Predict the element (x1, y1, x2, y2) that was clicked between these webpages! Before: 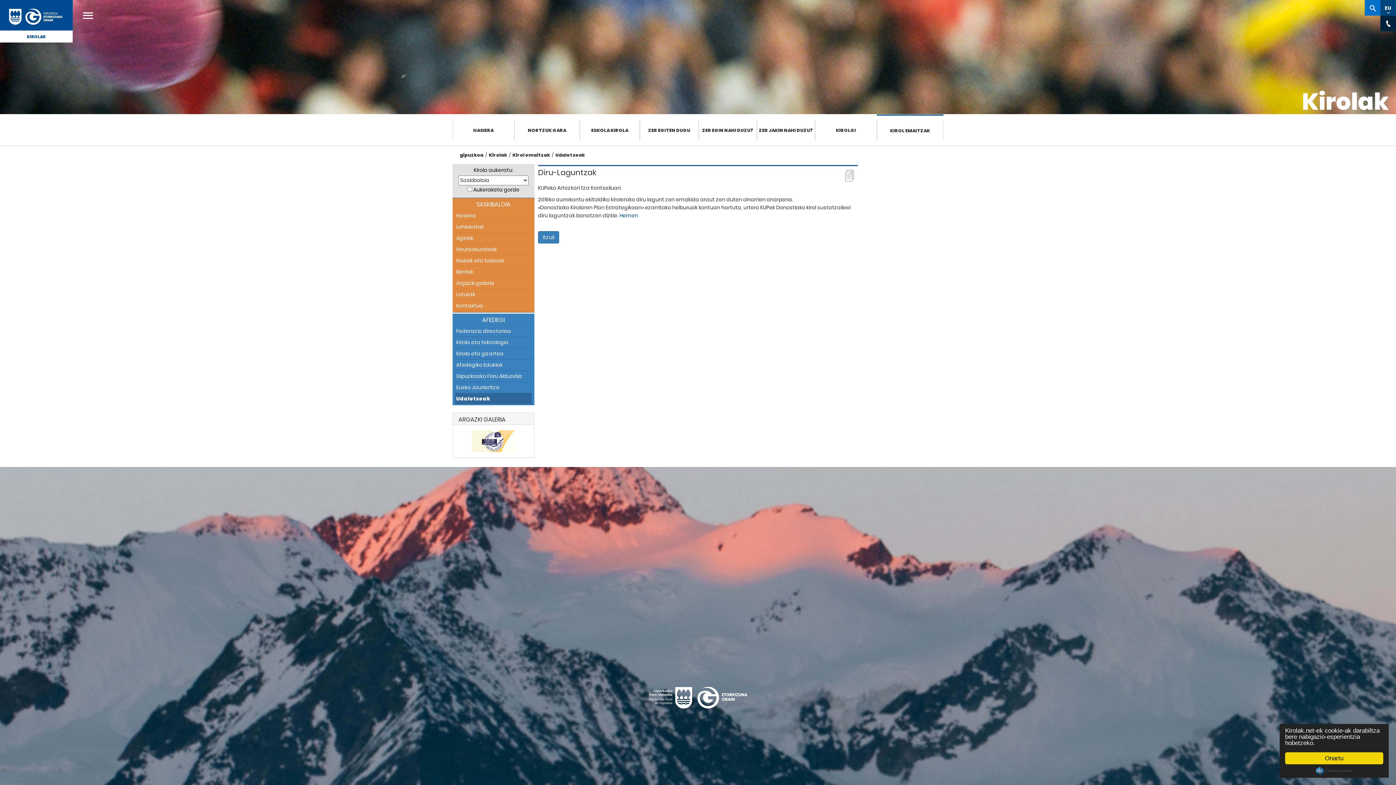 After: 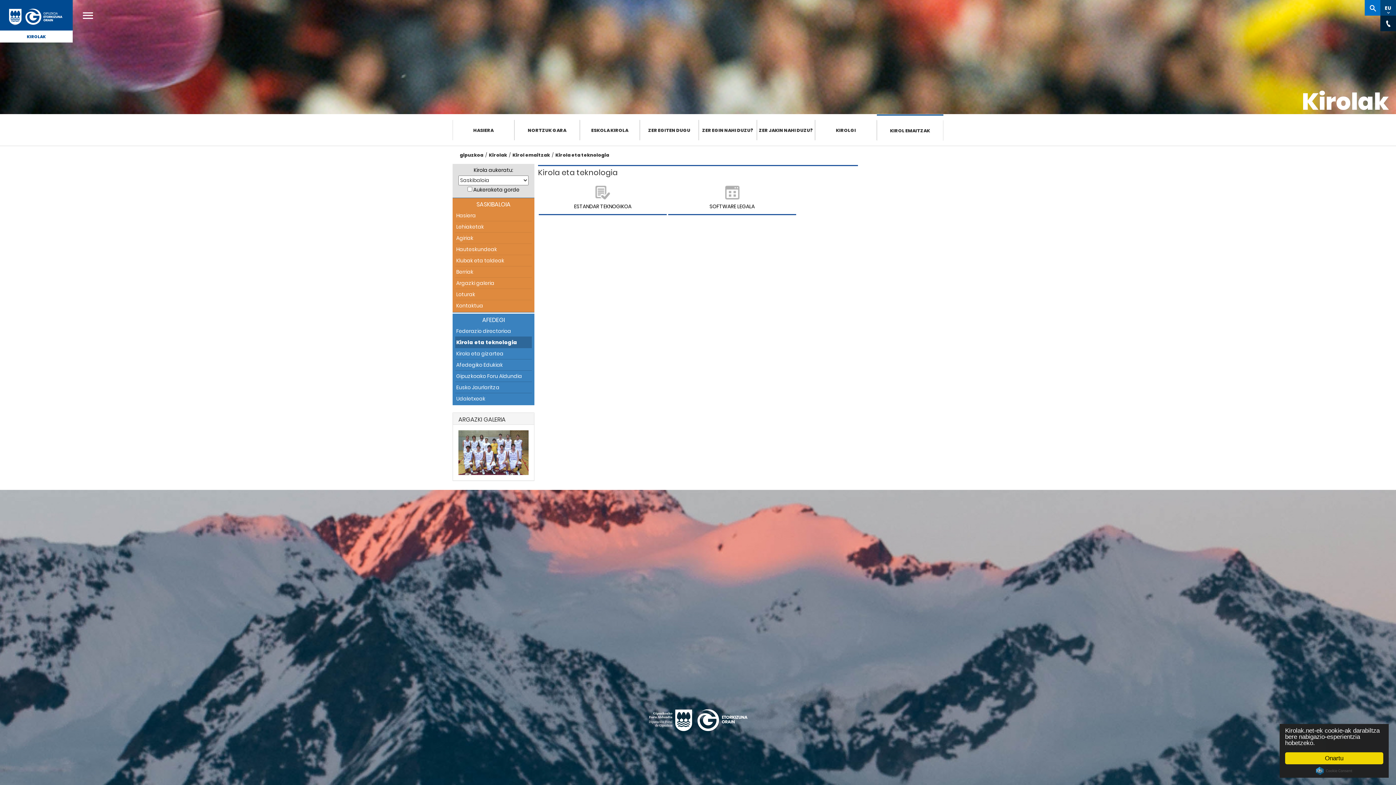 Action: label: Kirola eta teknologia bbox: (456, 338, 530, 346)